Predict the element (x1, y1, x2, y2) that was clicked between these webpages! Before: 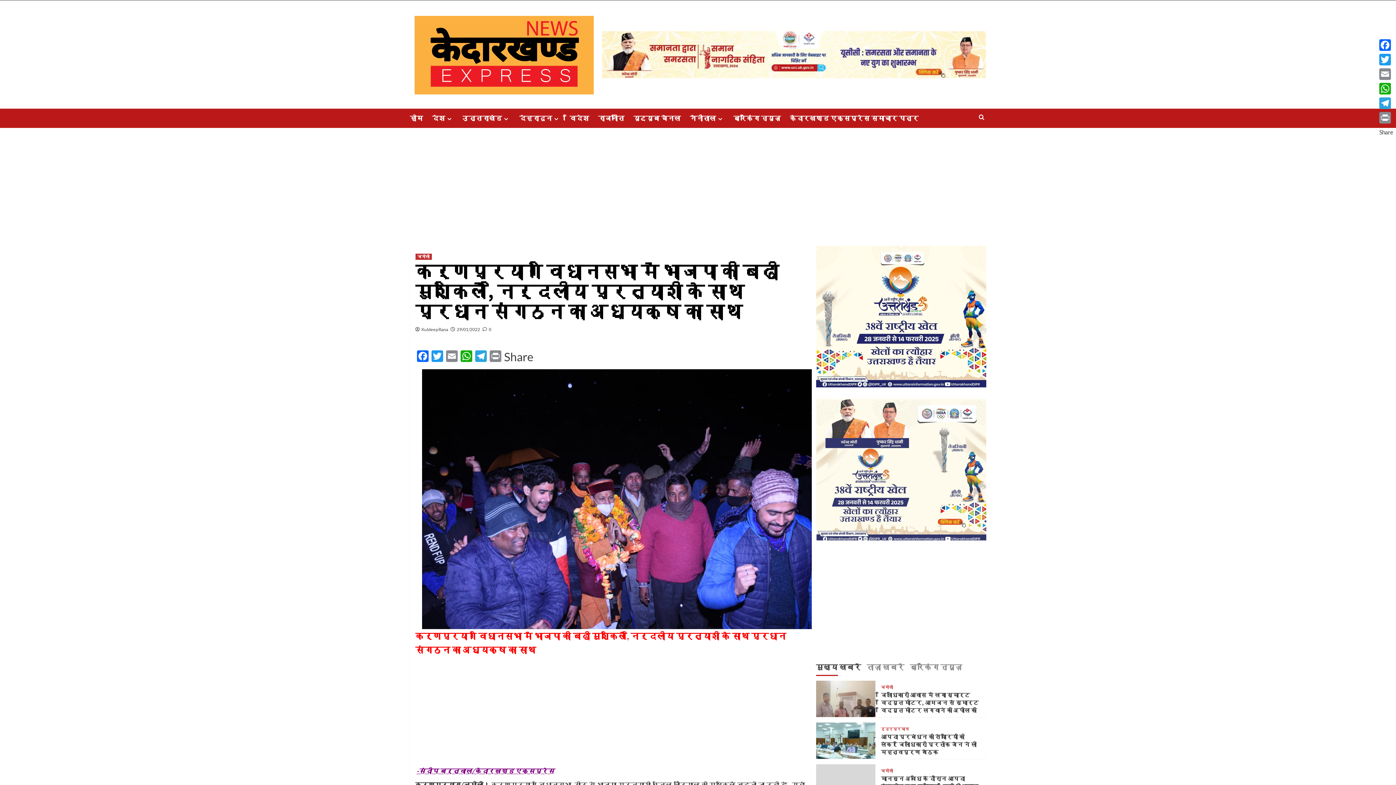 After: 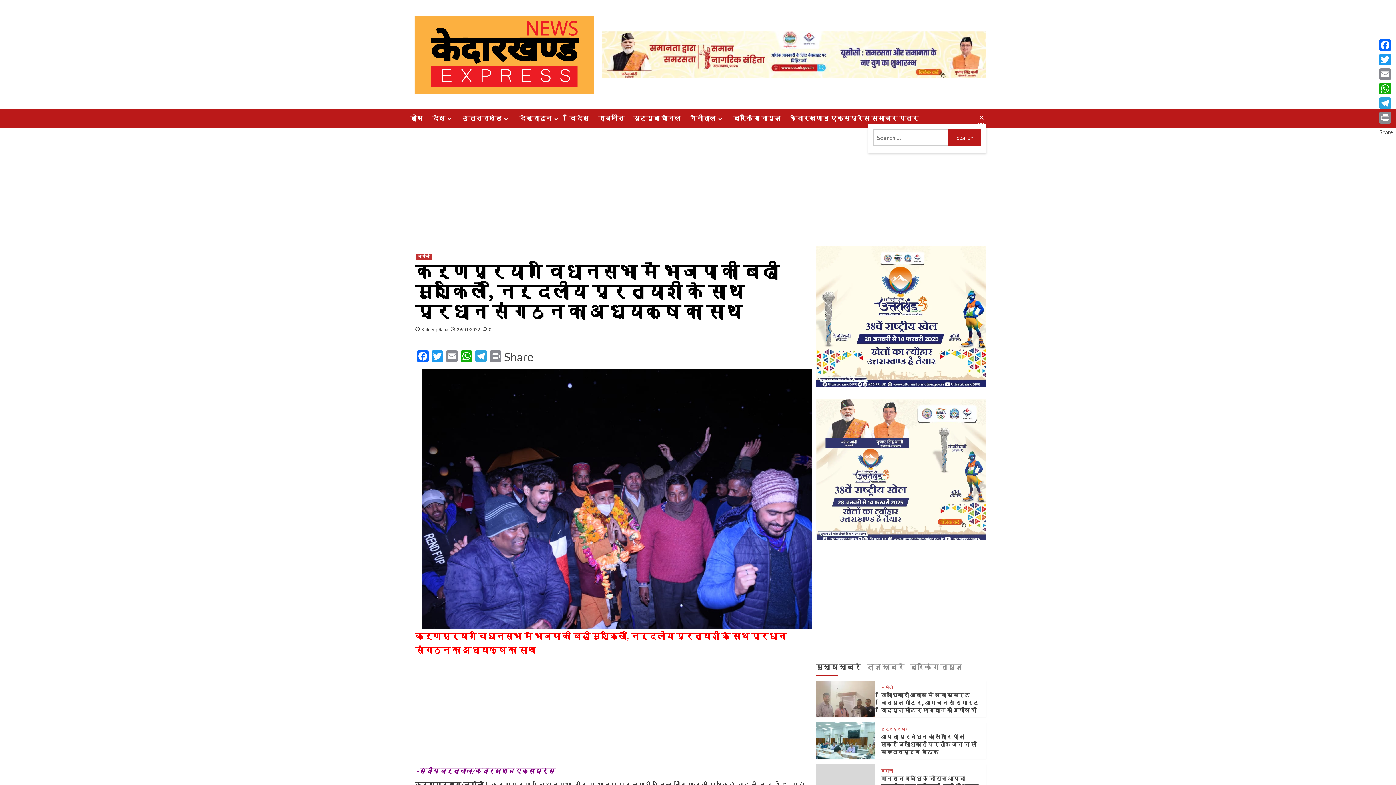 Action: bbox: (977, 111, 986, 124)